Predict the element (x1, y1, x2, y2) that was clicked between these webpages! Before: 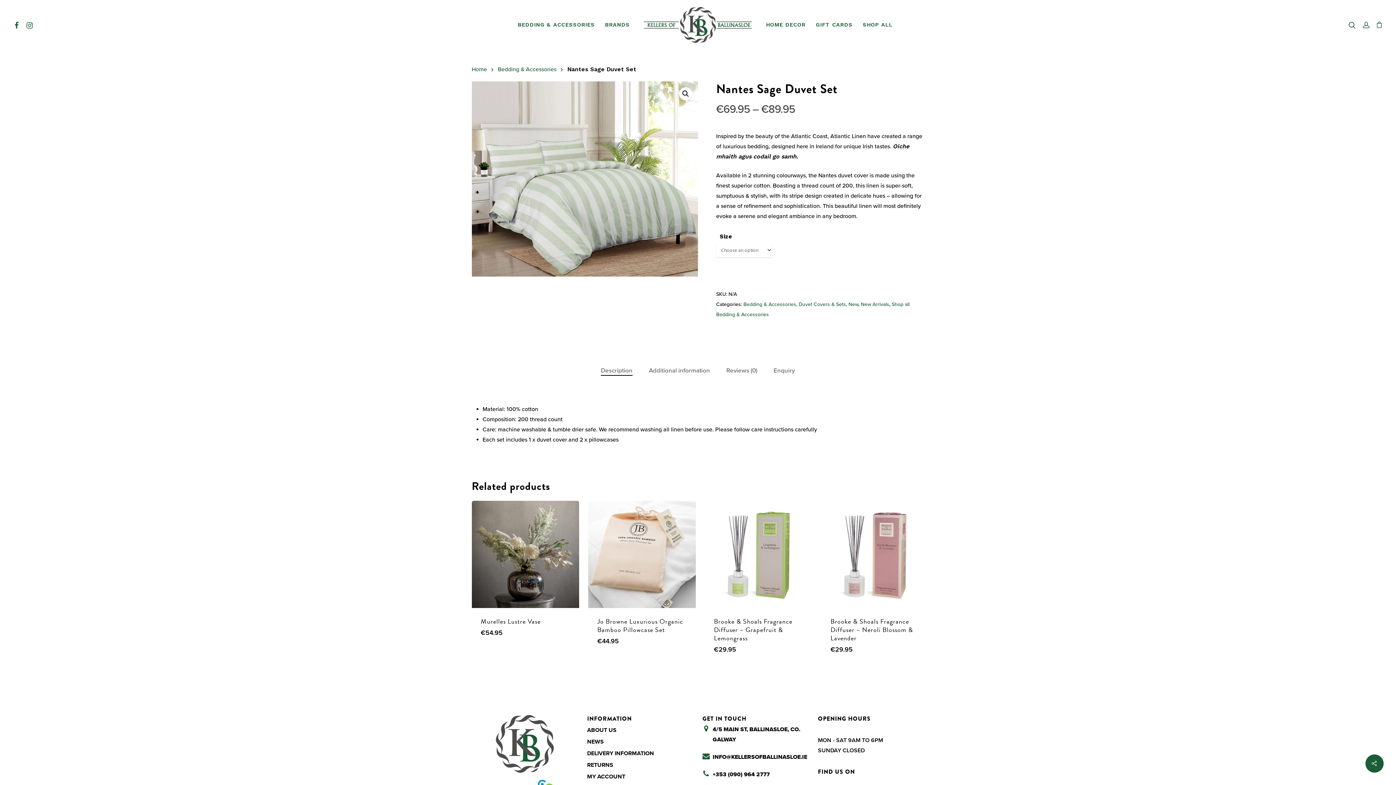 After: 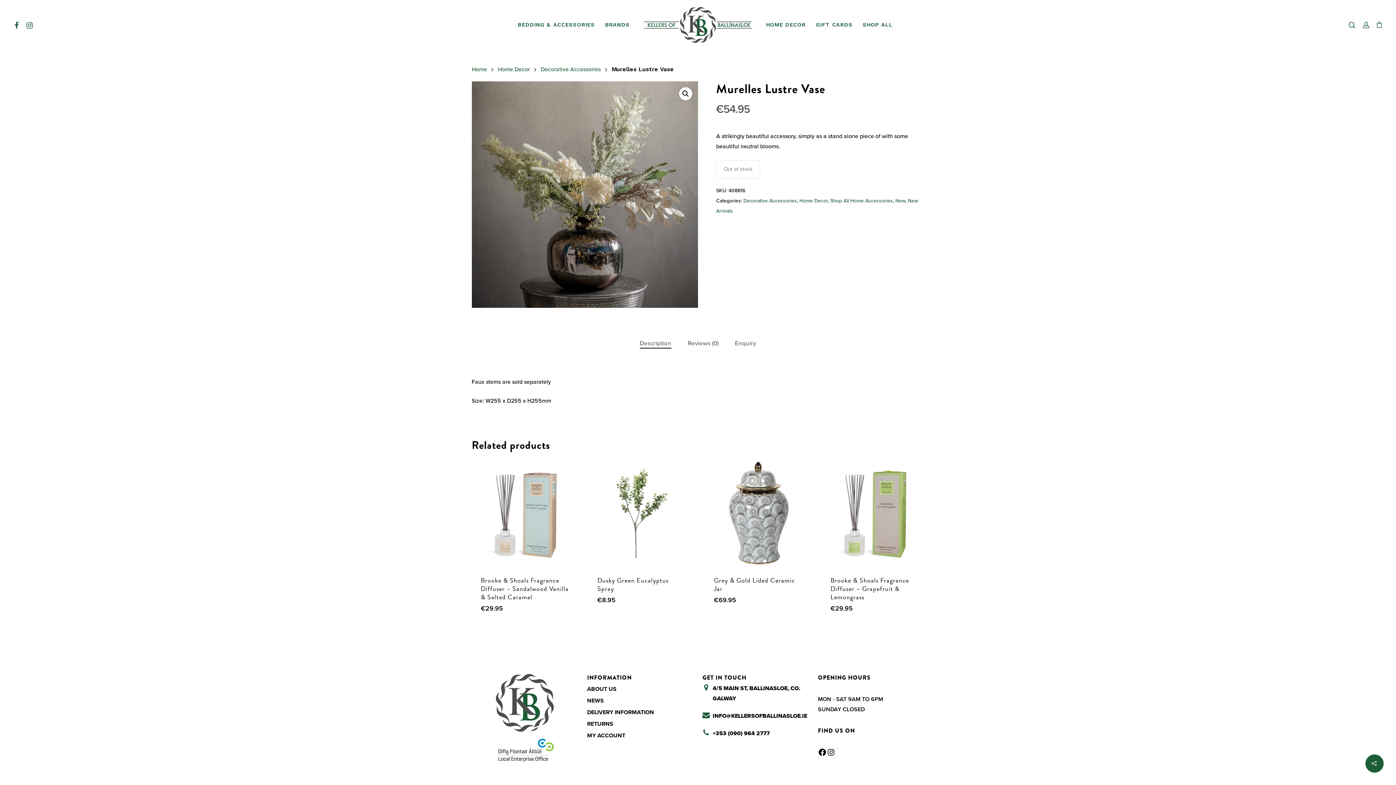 Action: bbox: (471, 501, 579, 608)